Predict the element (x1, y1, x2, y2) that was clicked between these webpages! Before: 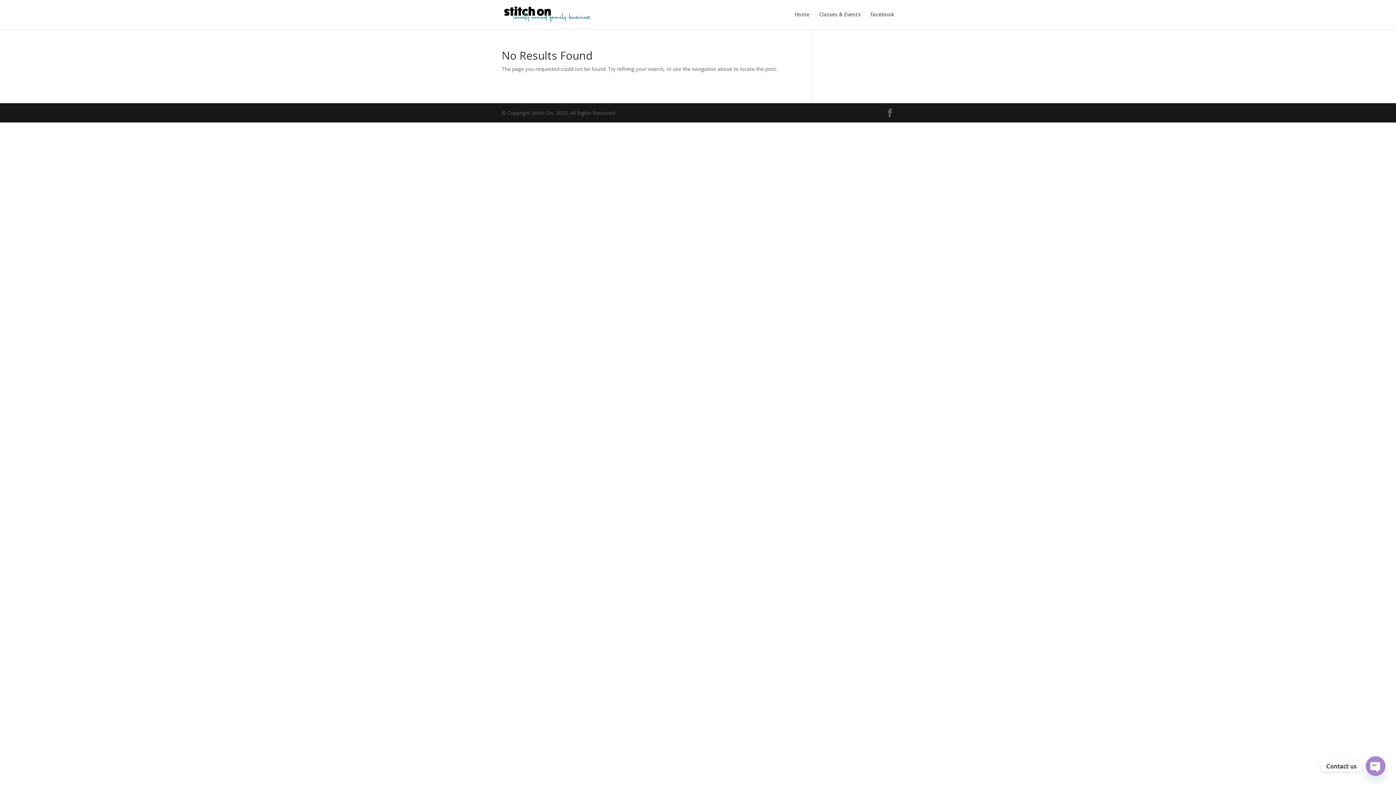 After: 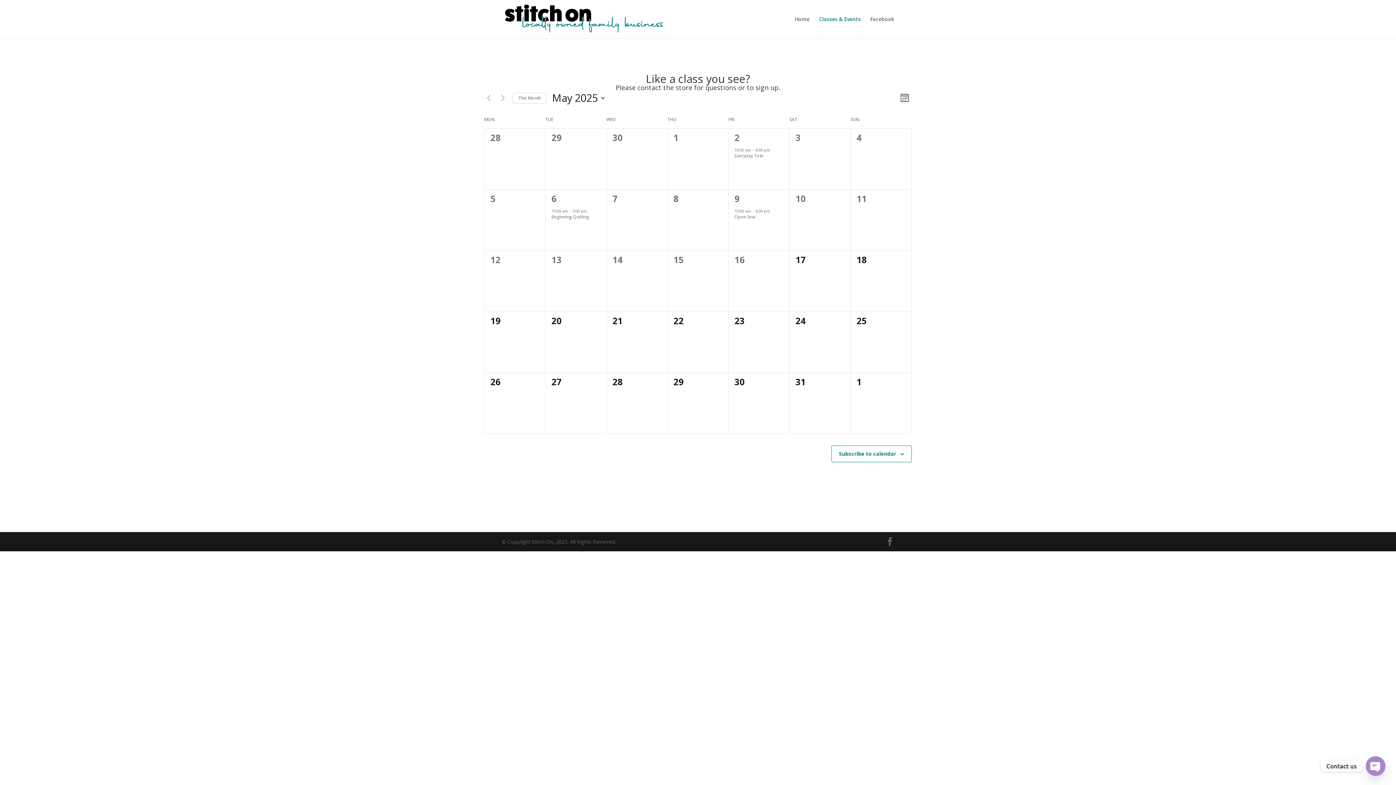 Action: bbox: (819, 12, 861, 29) label: Classes & Events